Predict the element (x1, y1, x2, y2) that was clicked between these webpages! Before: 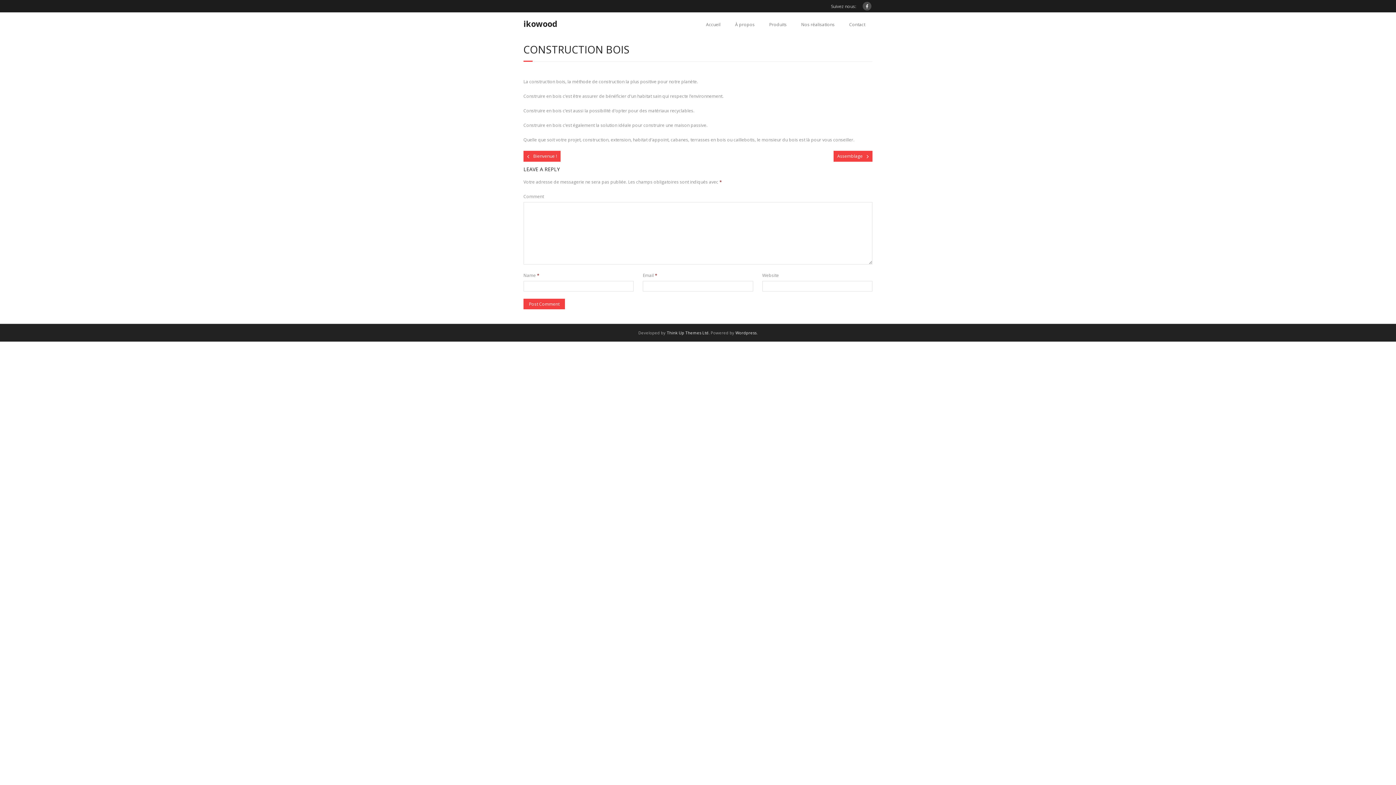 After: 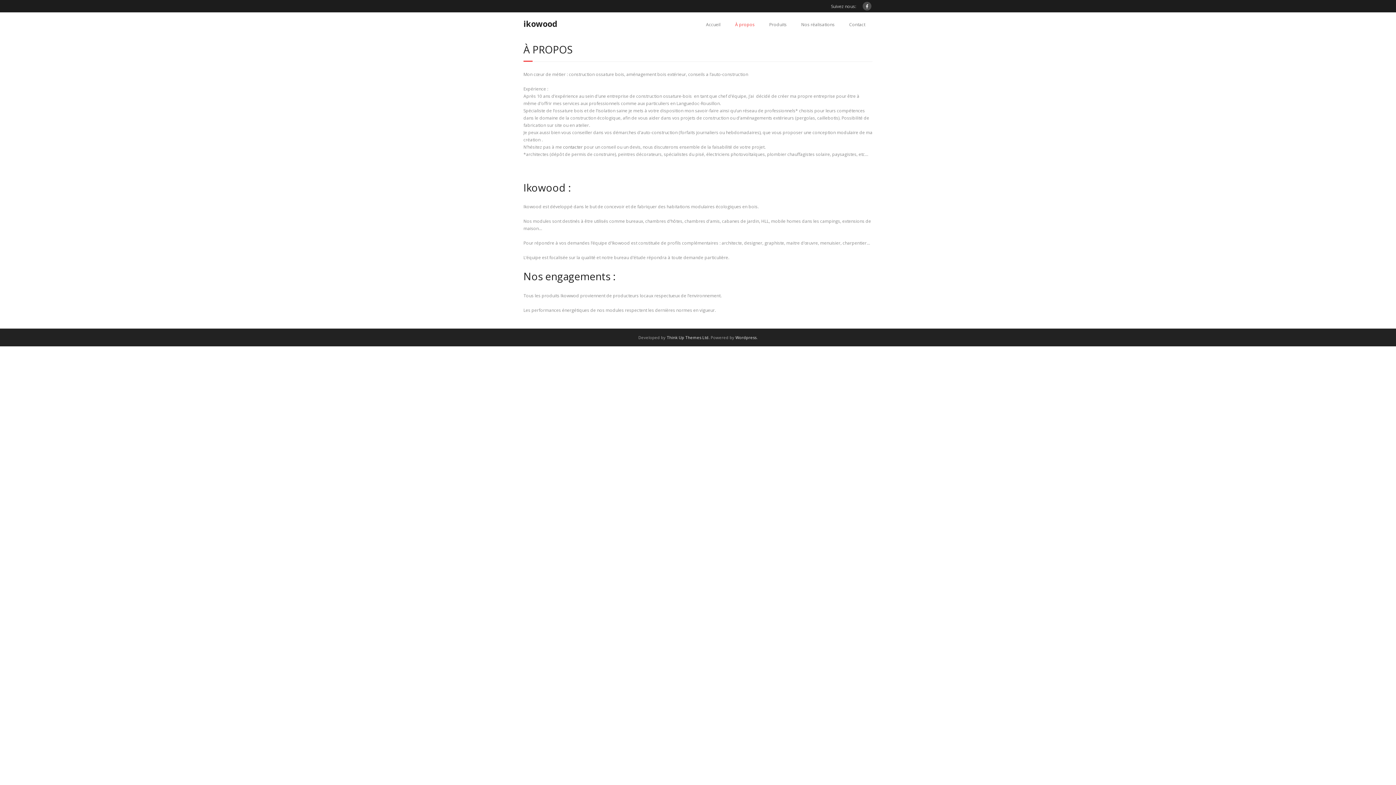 Action: bbox: (728, 12, 762, 37) label: À propos